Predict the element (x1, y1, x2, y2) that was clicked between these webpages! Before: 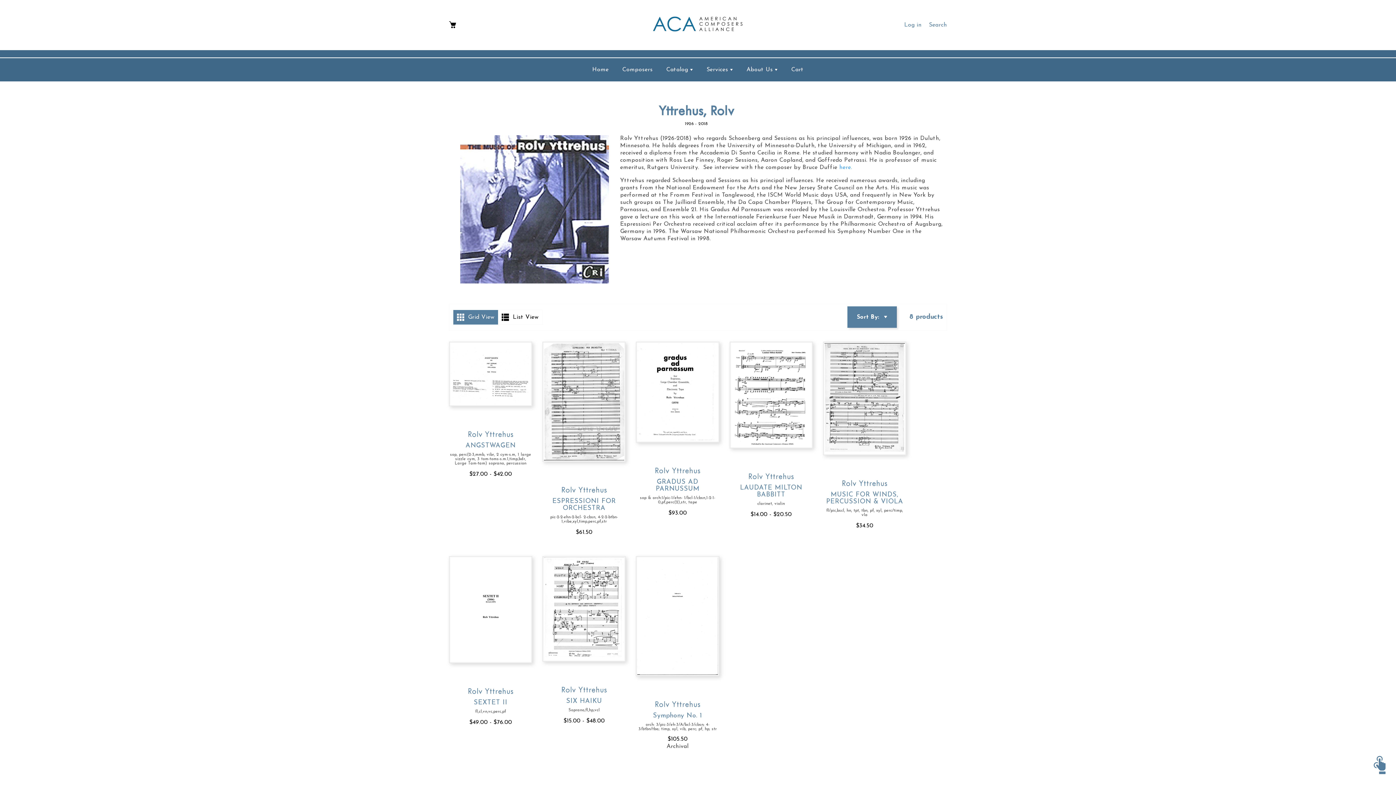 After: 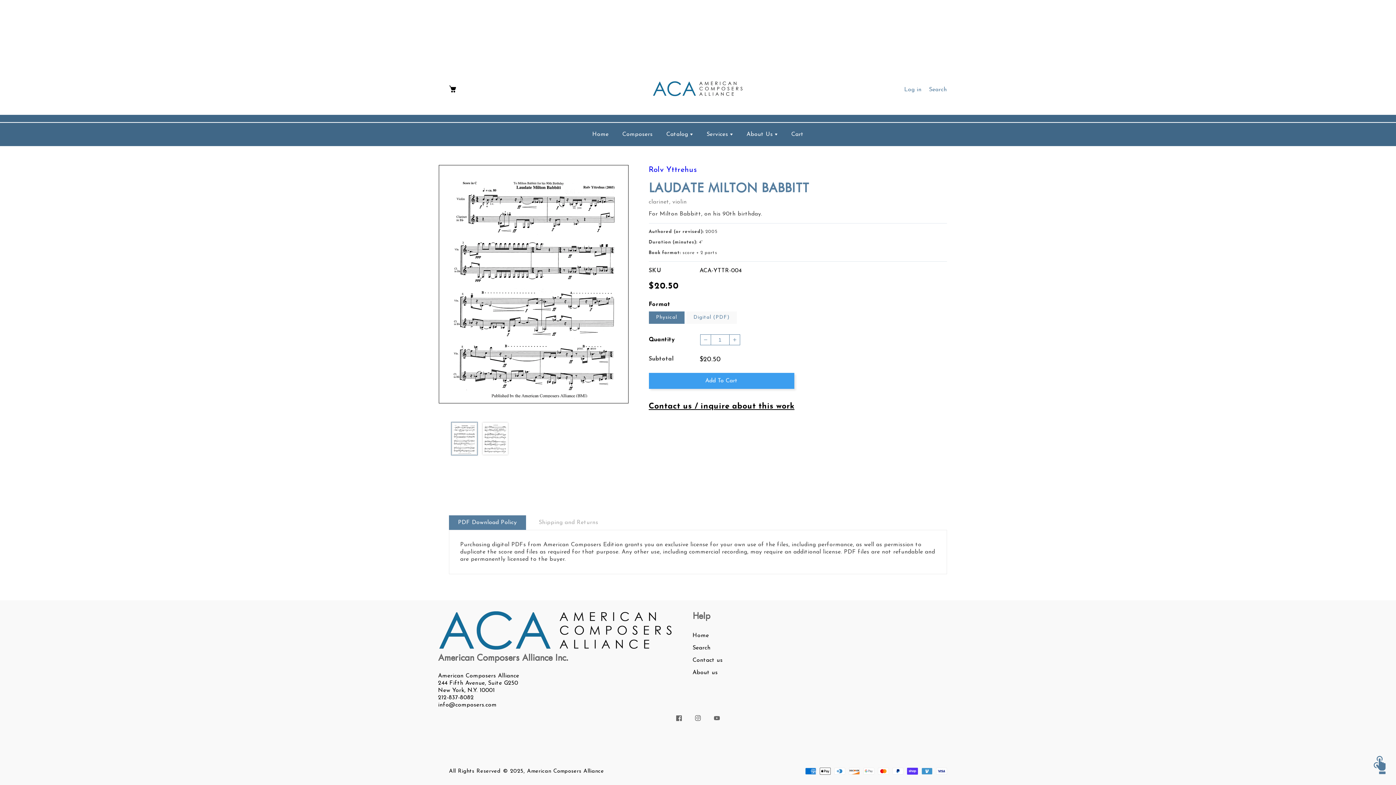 Action: bbox: (729, 484, 813, 498) label: LAUDATE MILTON BABBITT